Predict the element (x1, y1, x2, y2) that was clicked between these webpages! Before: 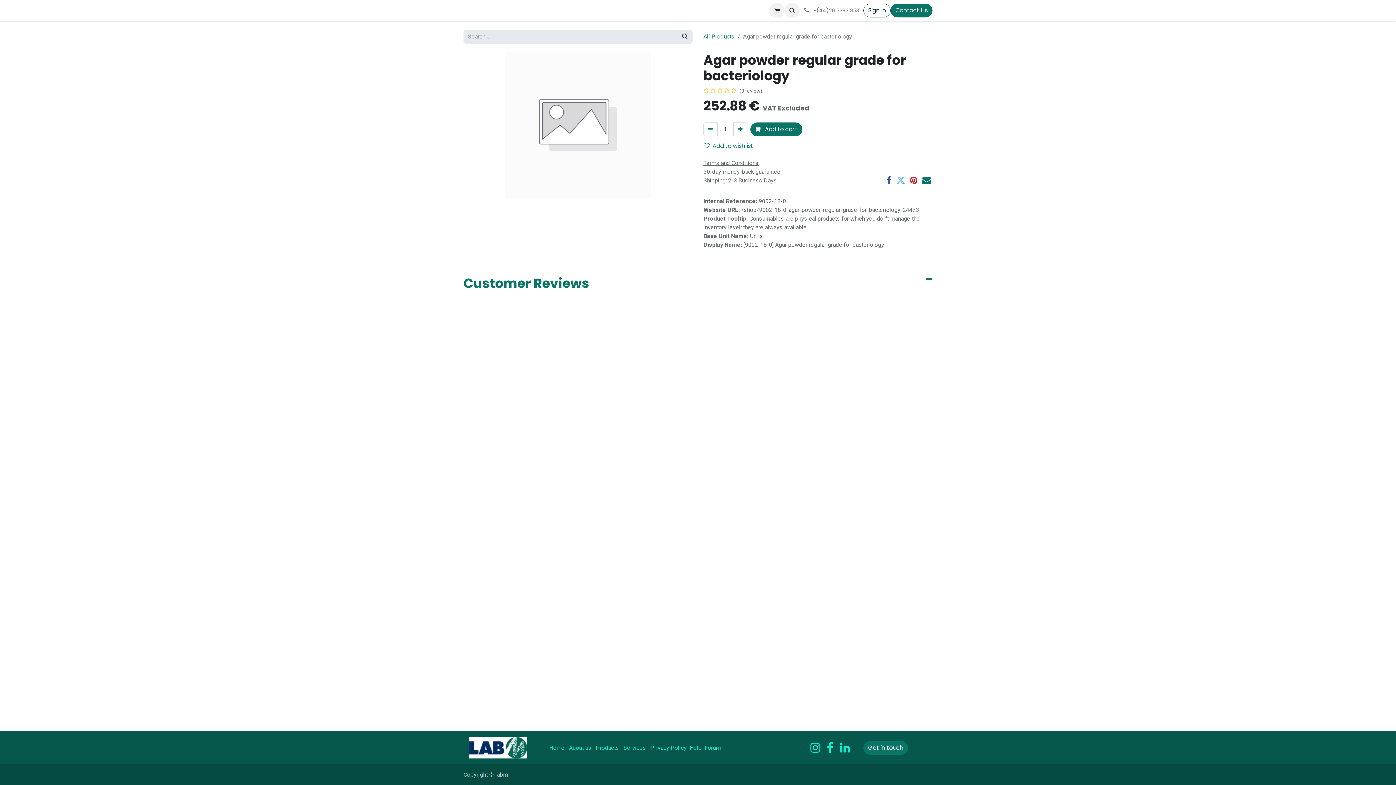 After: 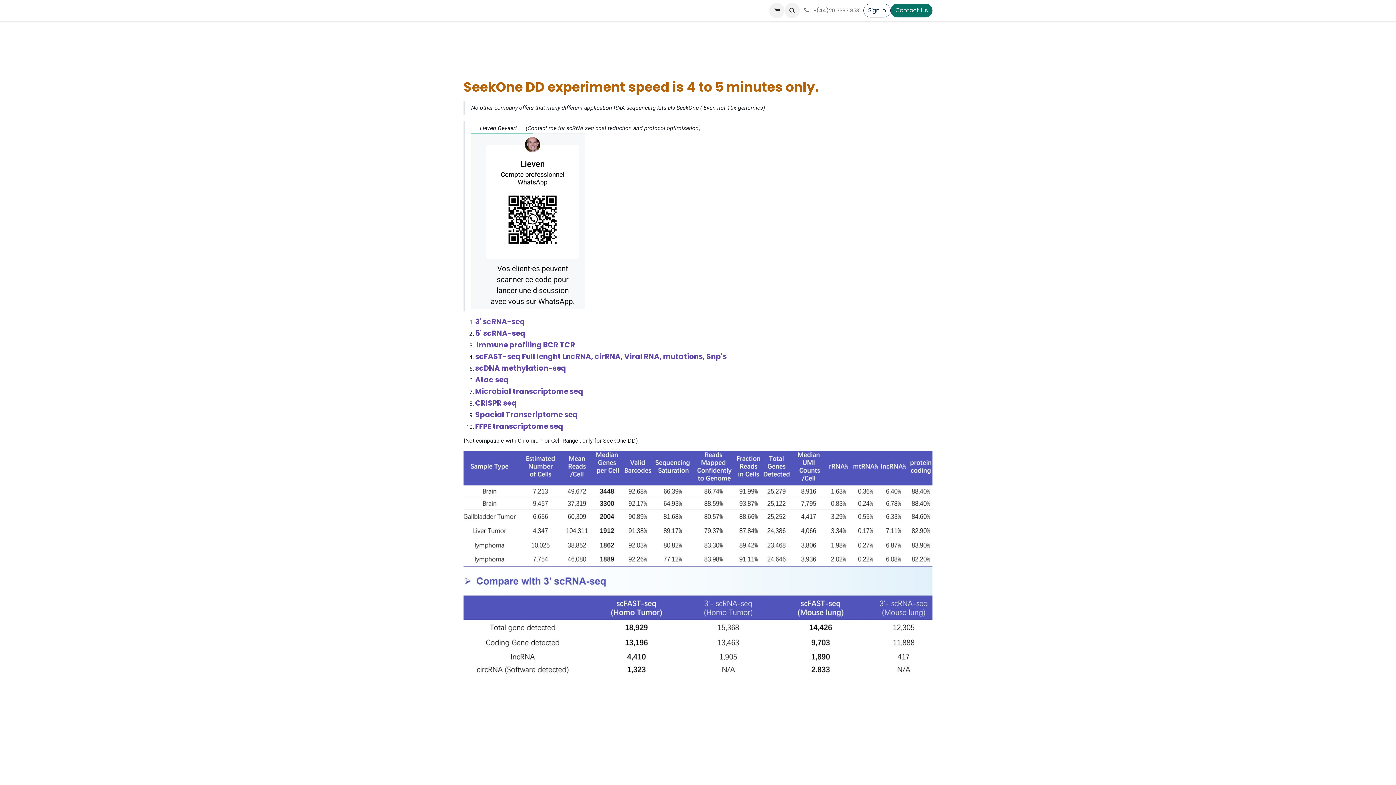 Action: label: SeekOne DD Single Cell seq bbox: (634, 3, 718, 17)